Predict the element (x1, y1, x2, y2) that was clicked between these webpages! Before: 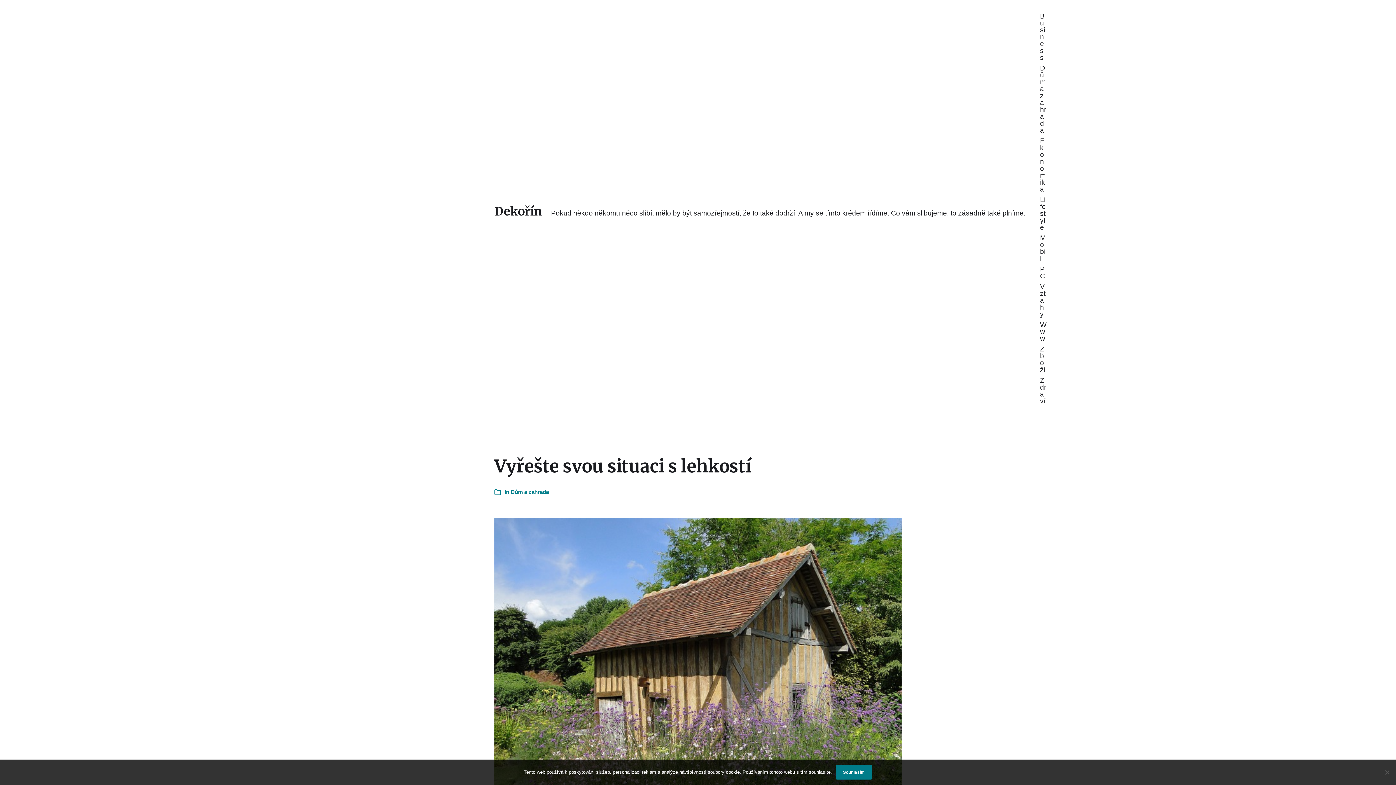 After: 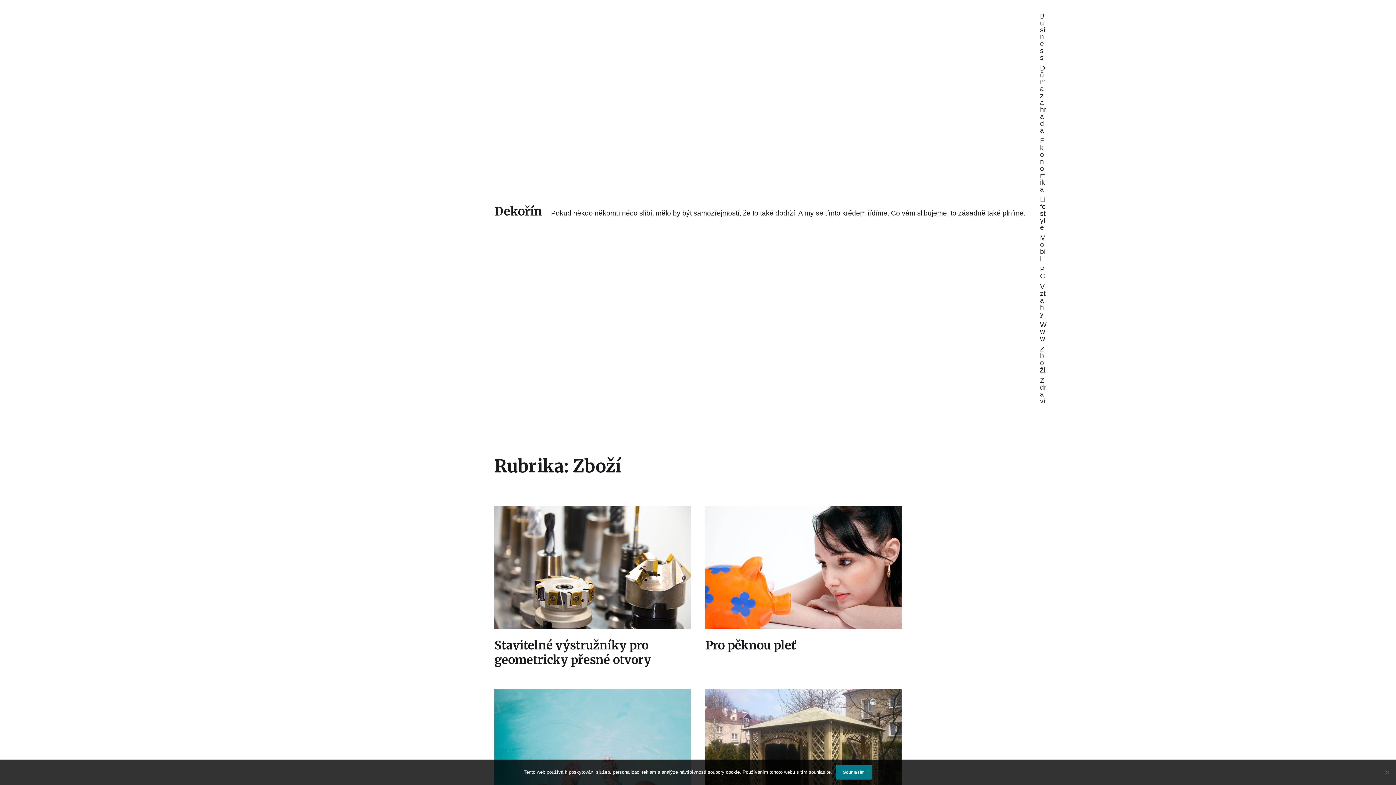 Action: label: Zboží bbox: (1040, 345, 1046, 373)